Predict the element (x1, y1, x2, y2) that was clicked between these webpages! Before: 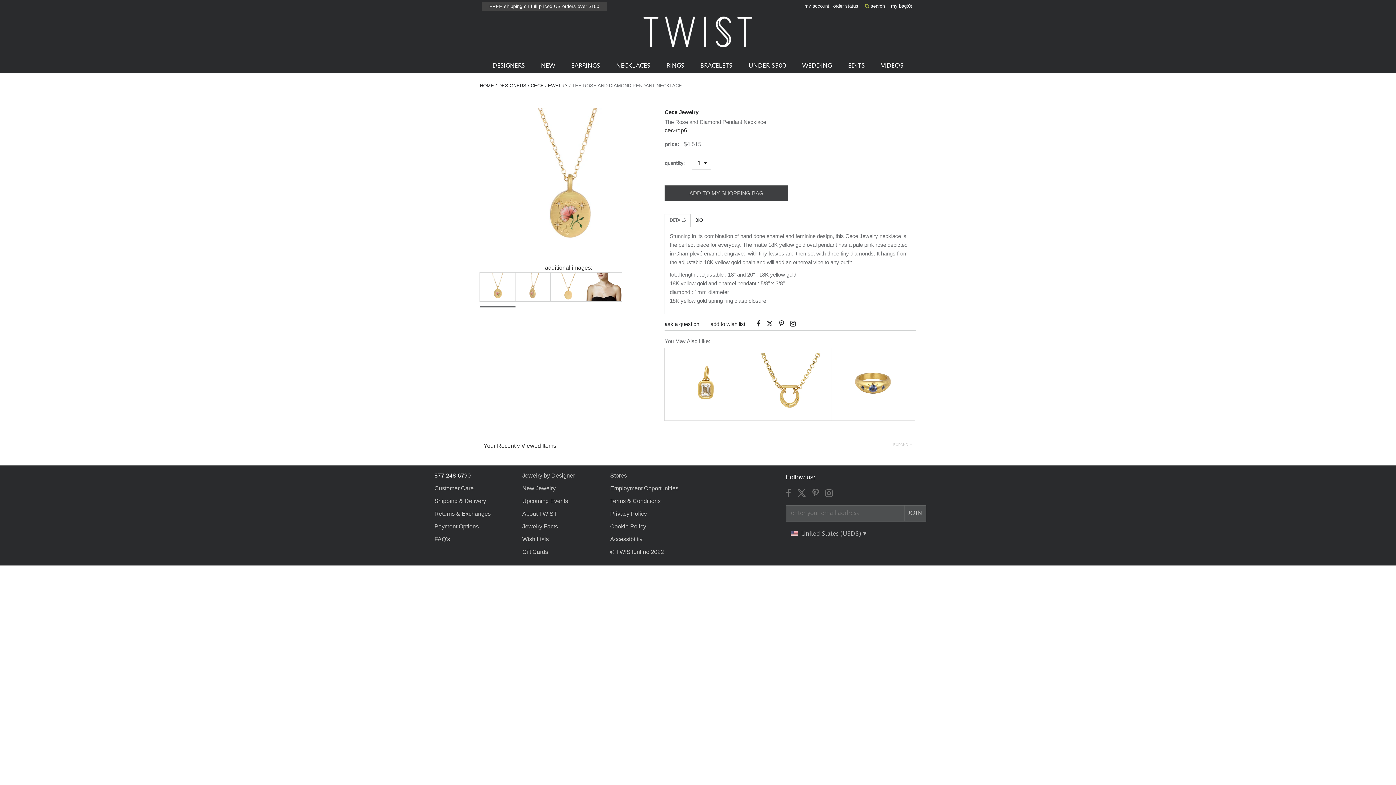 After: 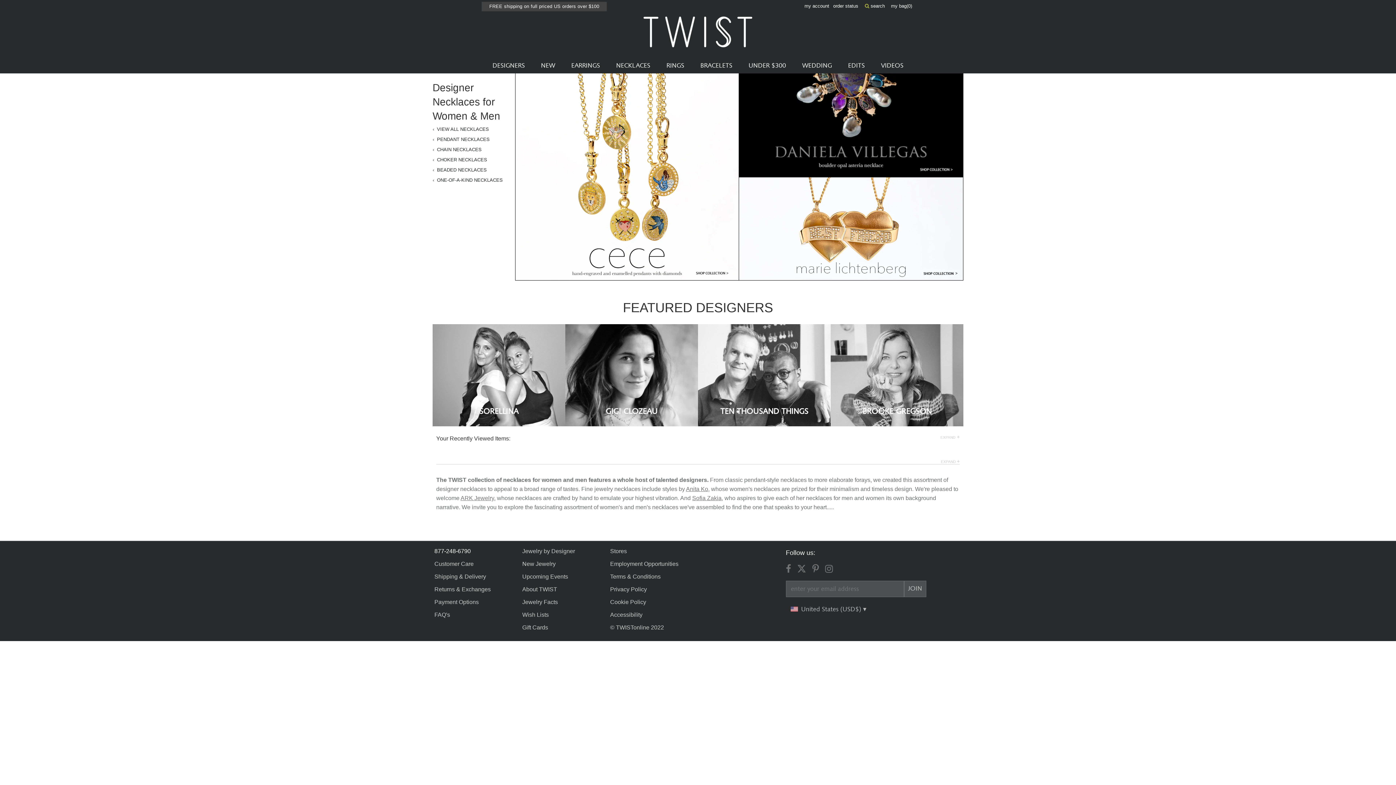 Action: label: NECKLACES bbox: (616, 58, 650, 73)